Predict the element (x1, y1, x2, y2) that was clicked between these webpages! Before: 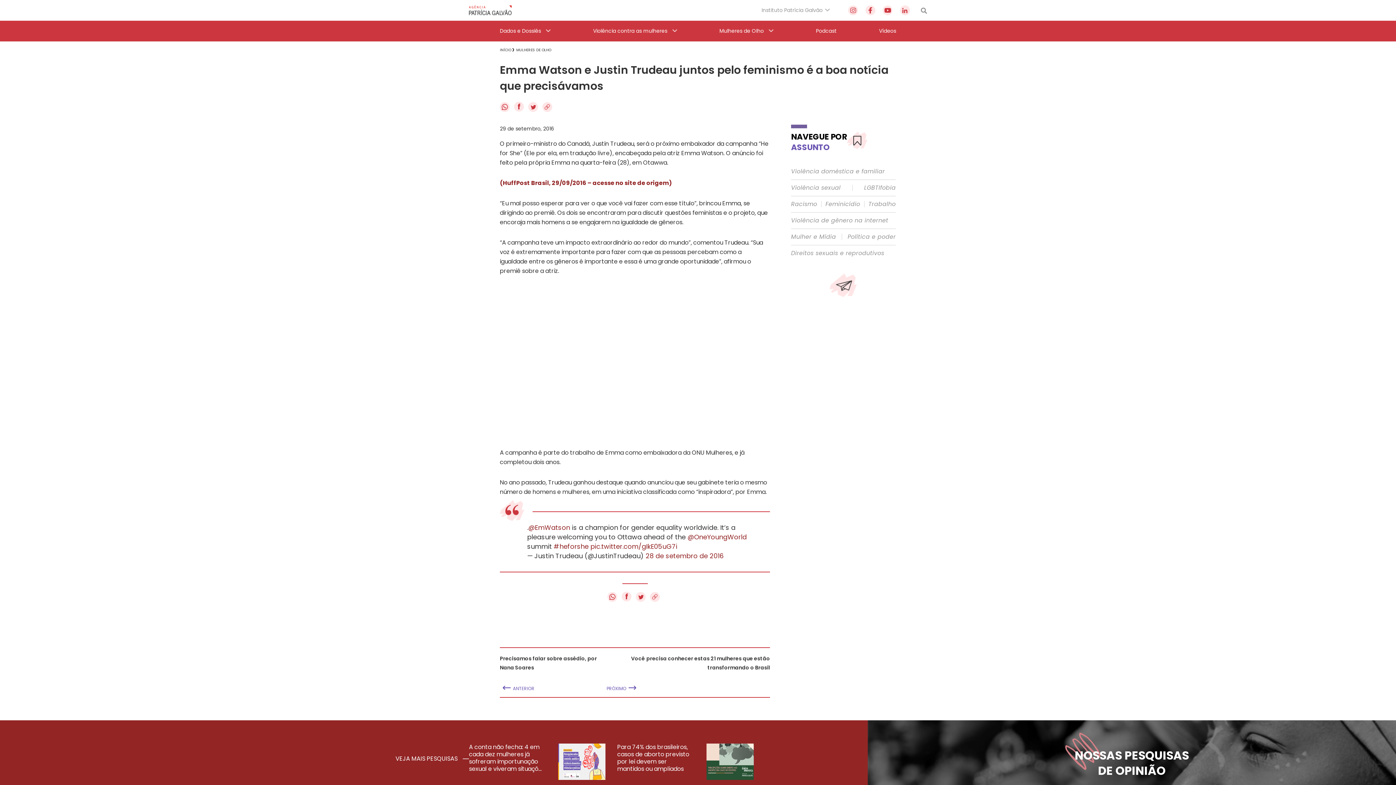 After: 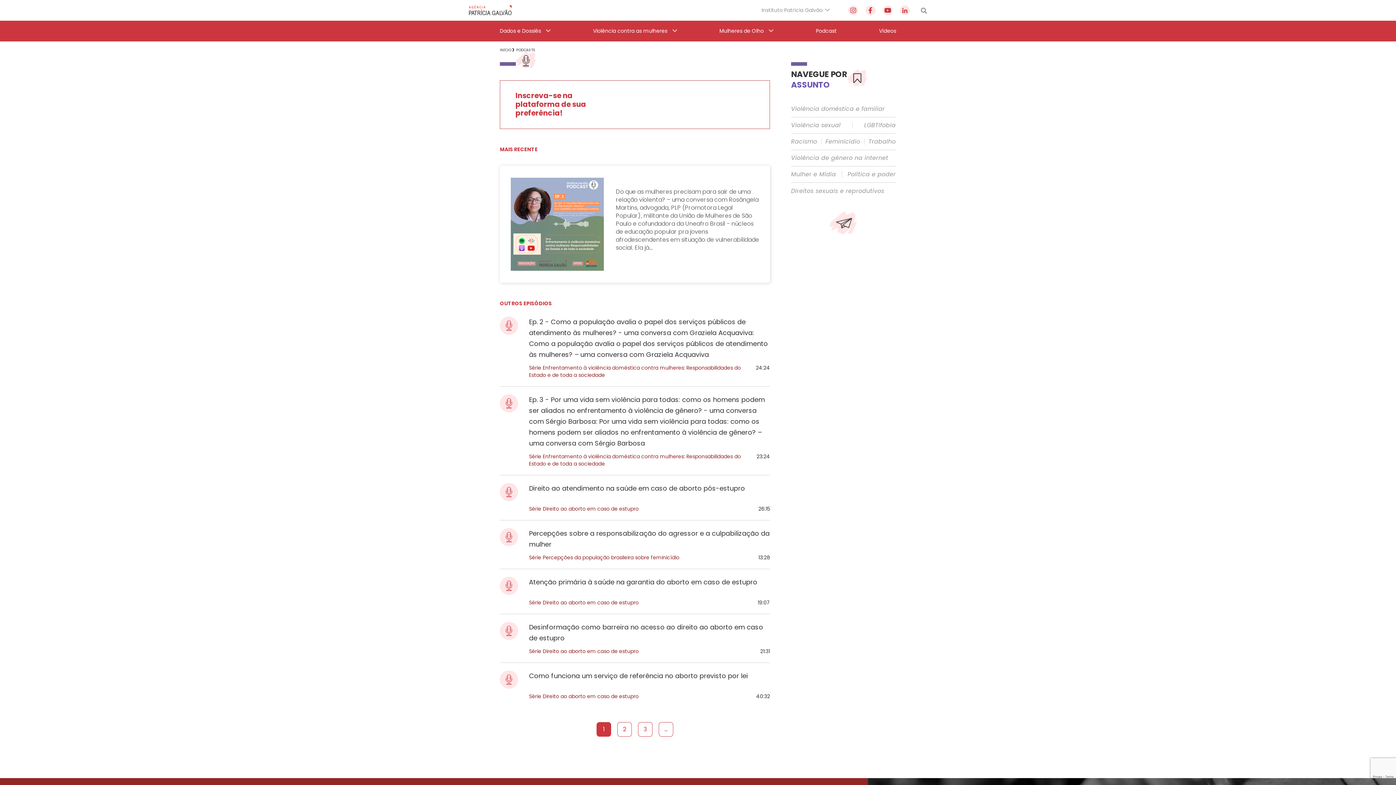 Action: label: Podcast bbox: (816, 20, 836, 41)